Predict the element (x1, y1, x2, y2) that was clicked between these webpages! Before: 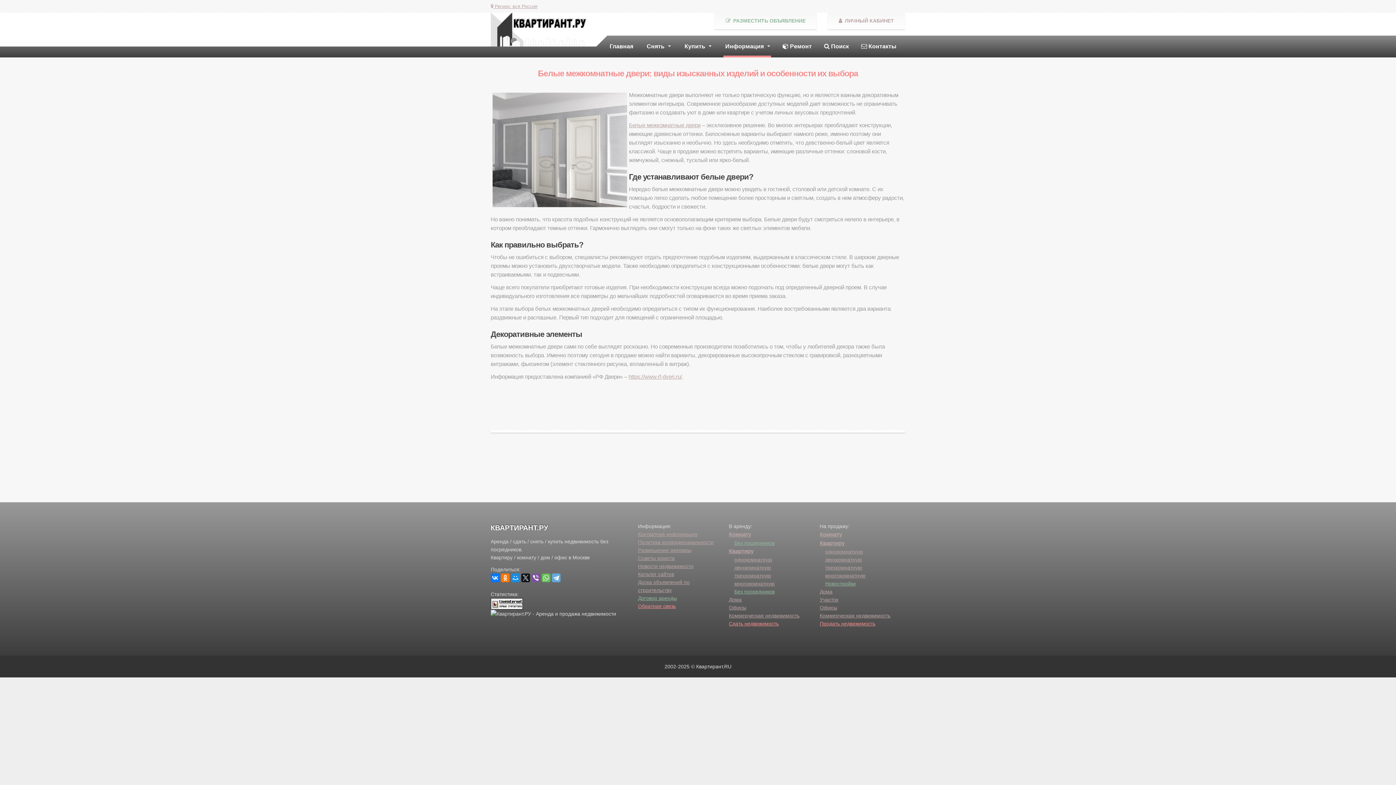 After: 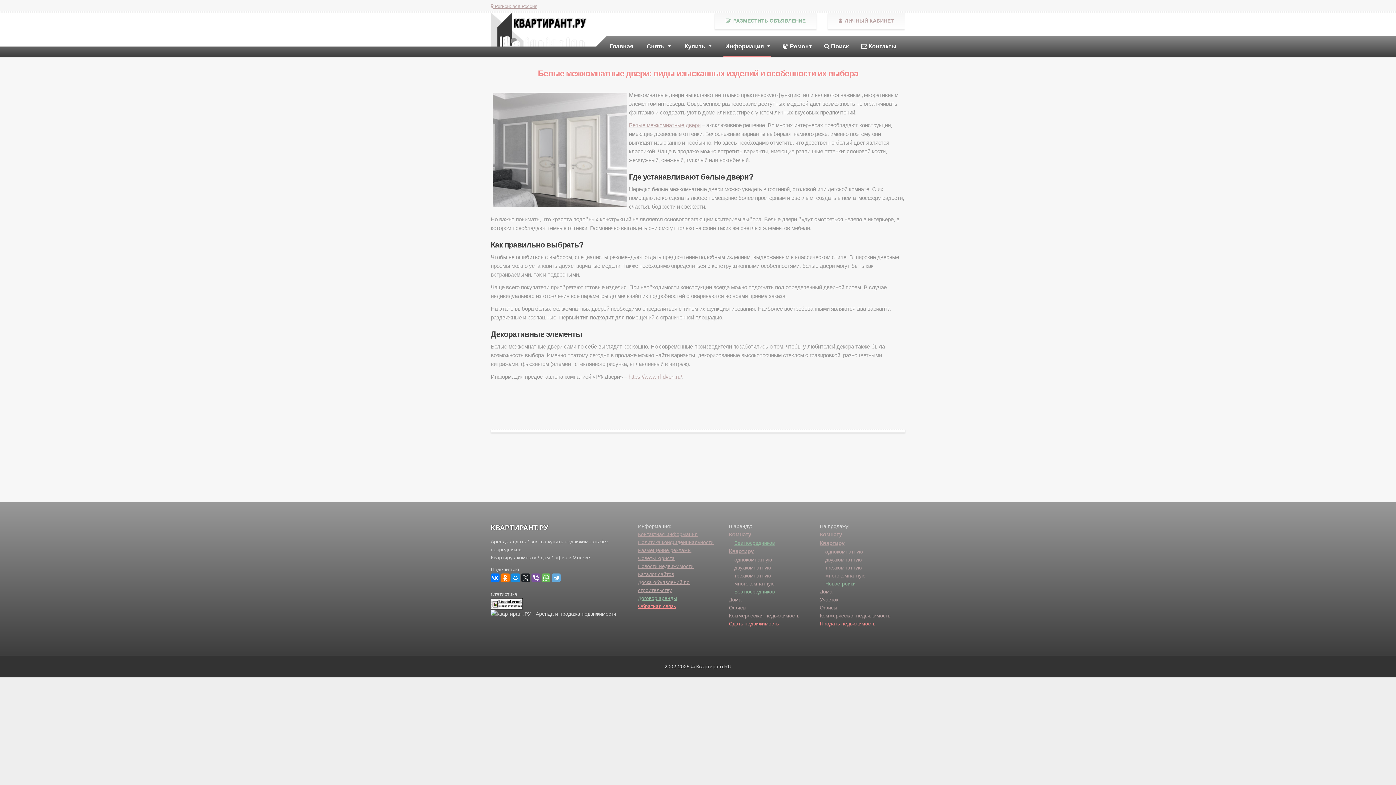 Action: bbox: (521, 573, 530, 582)